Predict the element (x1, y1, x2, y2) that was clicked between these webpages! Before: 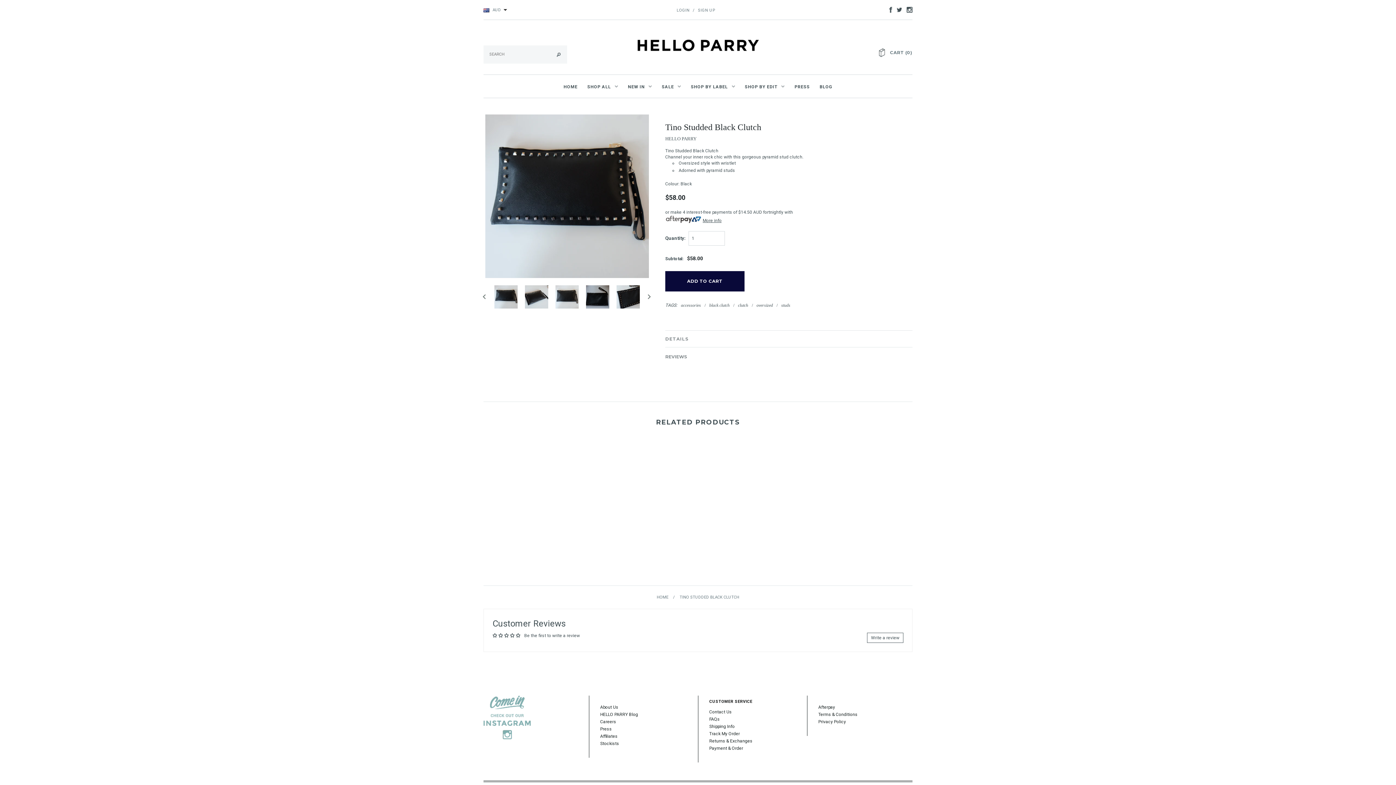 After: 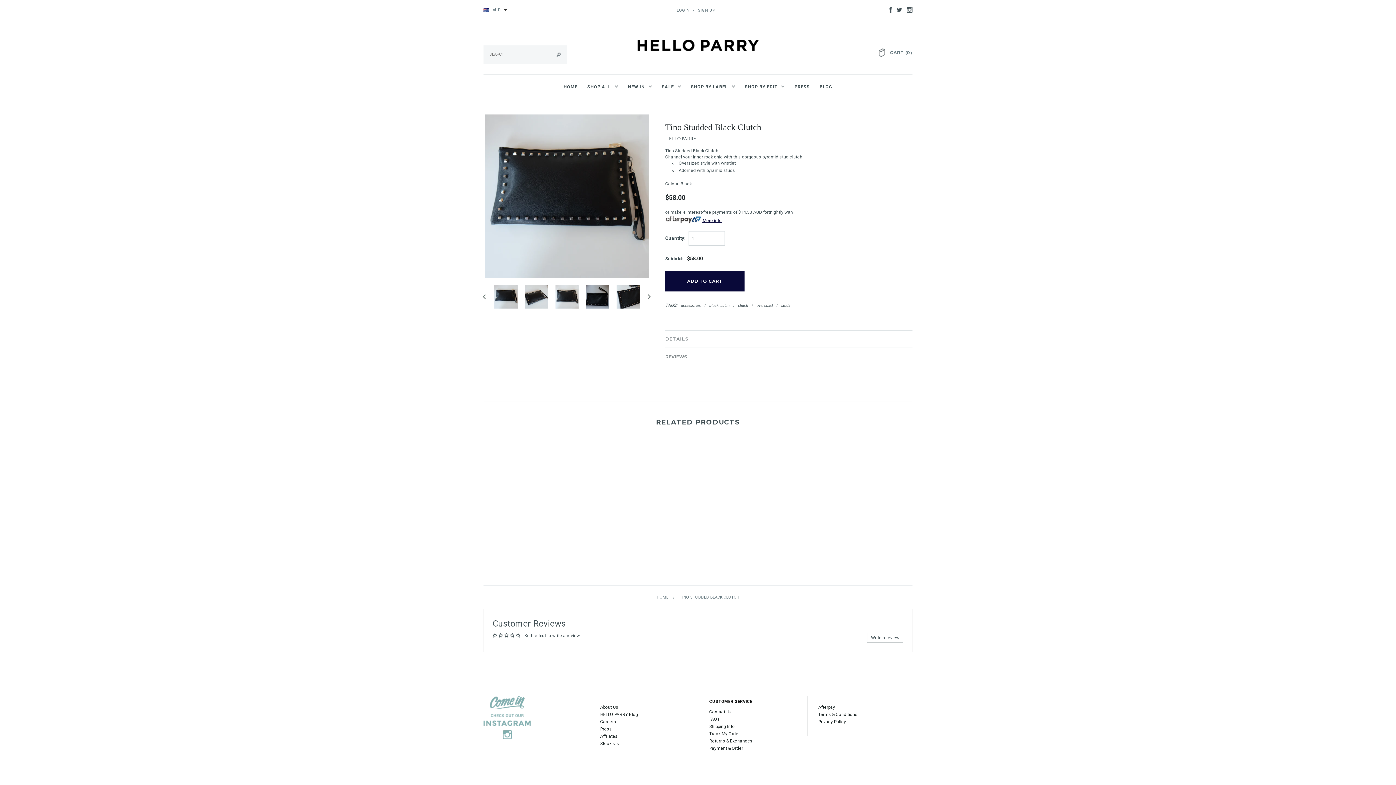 Action: label:  More info bbox: (665, 215, 912, 223)